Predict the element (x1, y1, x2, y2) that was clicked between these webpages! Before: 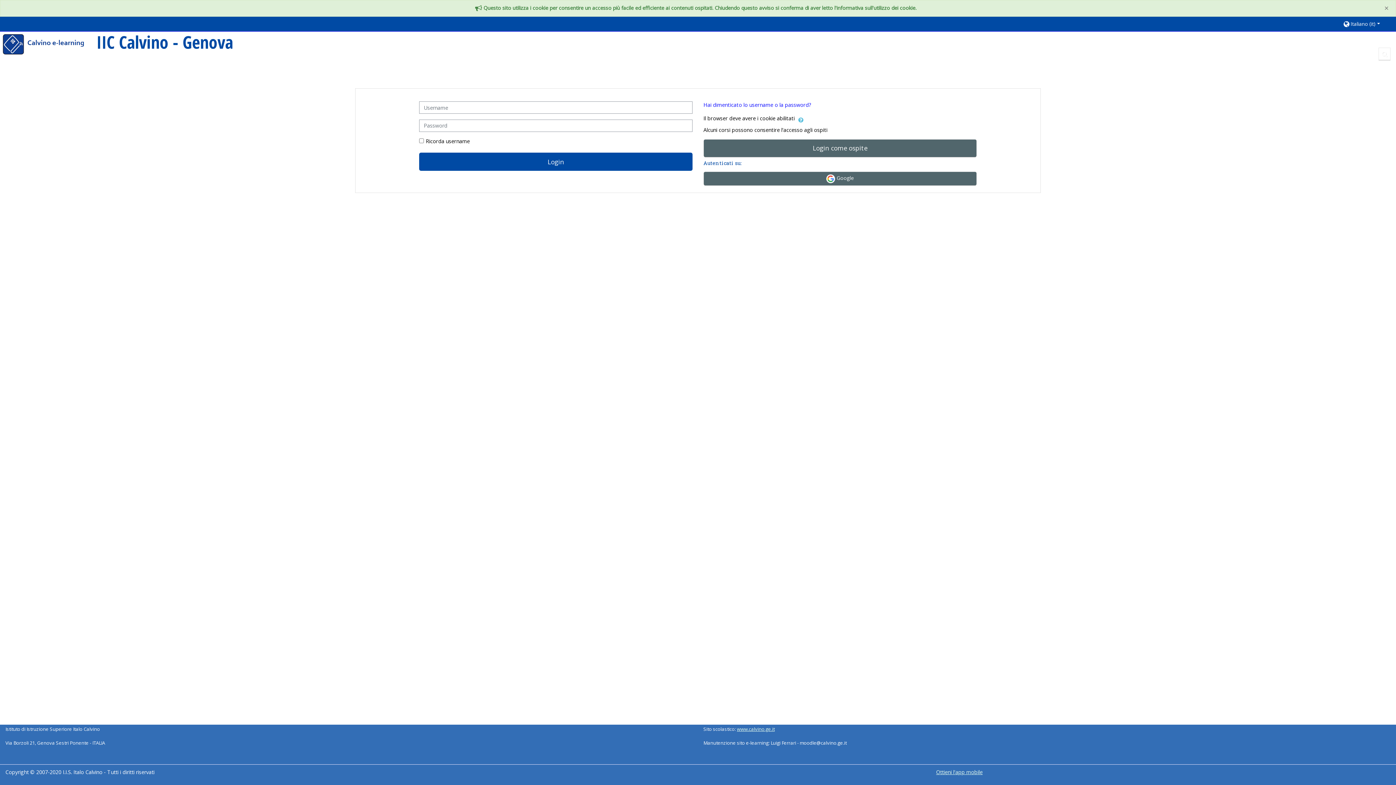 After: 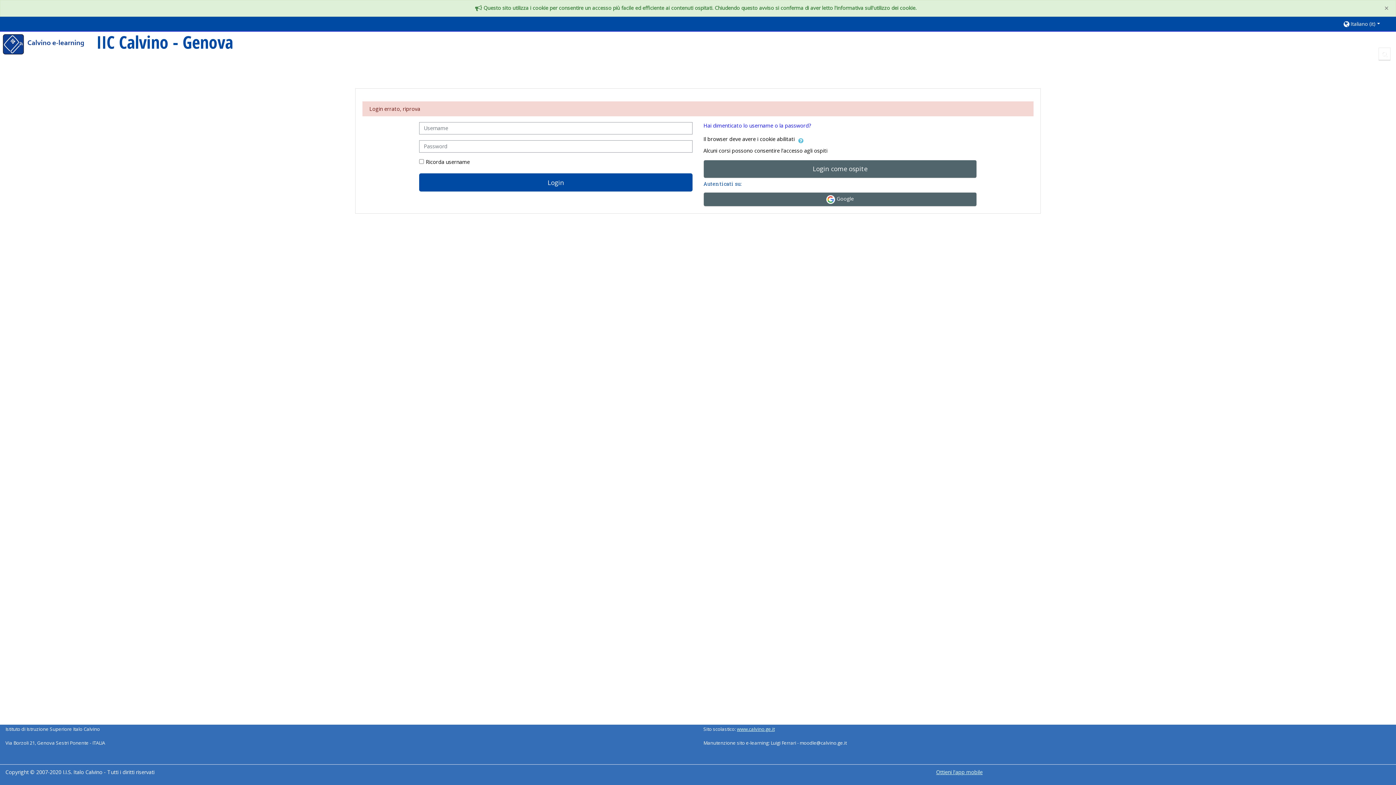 Action: label: Login bbox: (419, 152, 692, 171)